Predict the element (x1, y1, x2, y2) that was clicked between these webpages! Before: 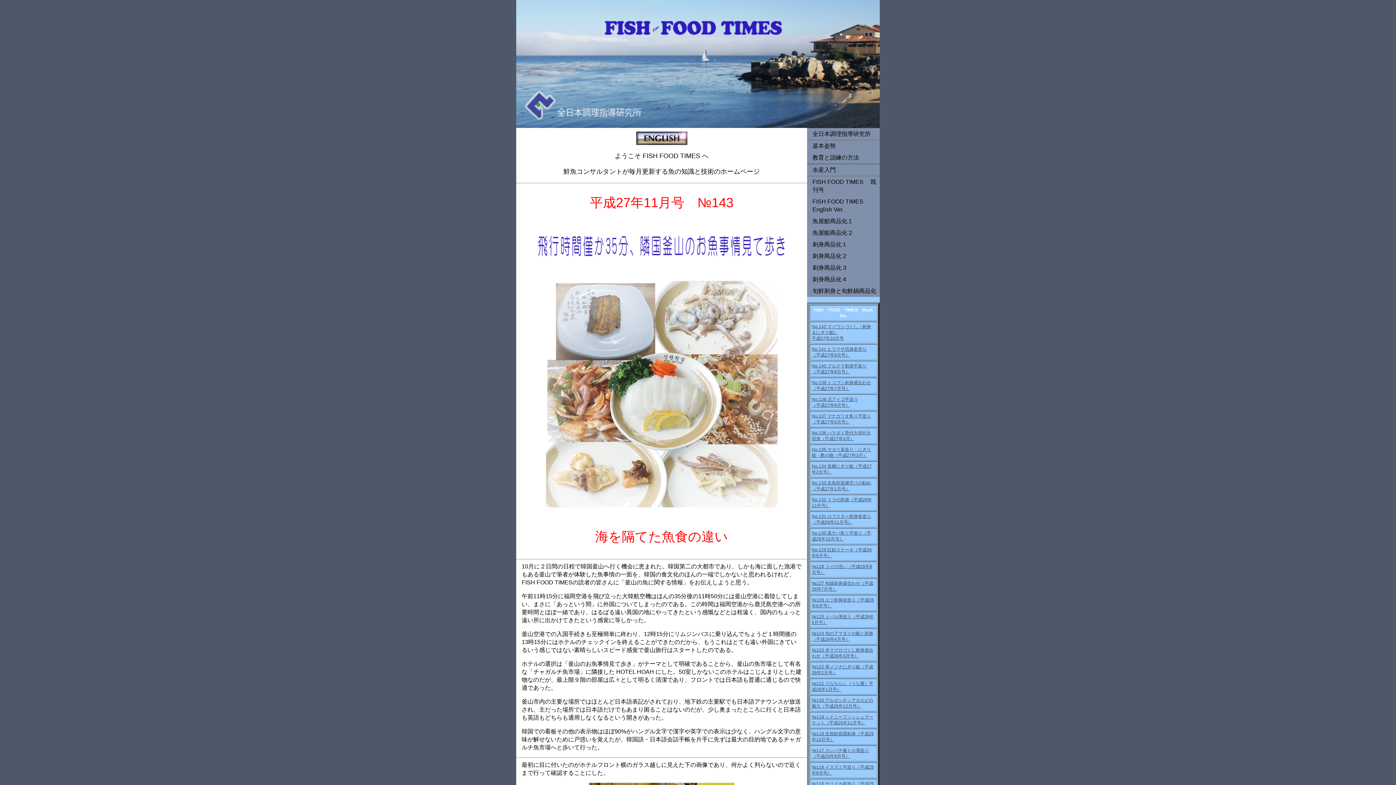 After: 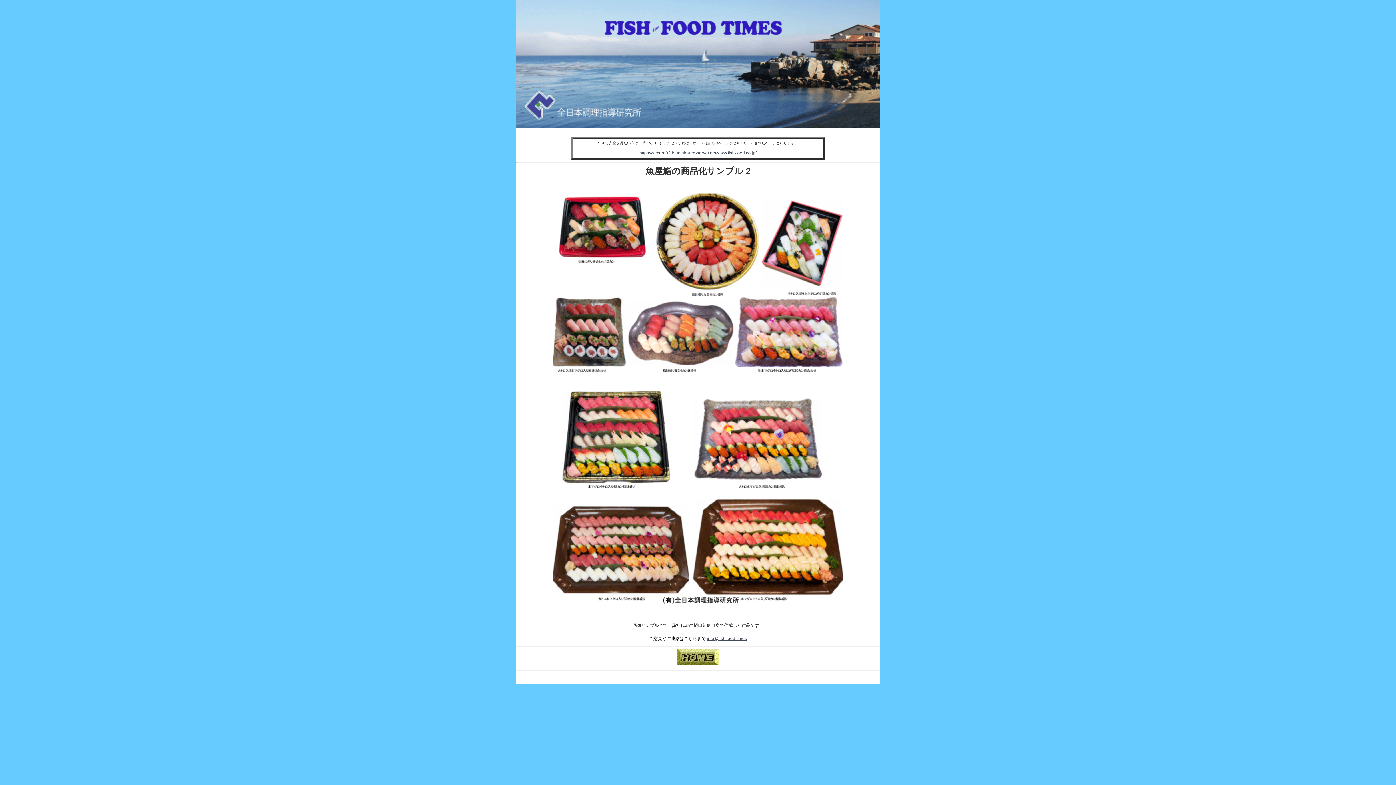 Action: label: 魚屋鮨商品化２ bbox: (807, 227, 880, 238)